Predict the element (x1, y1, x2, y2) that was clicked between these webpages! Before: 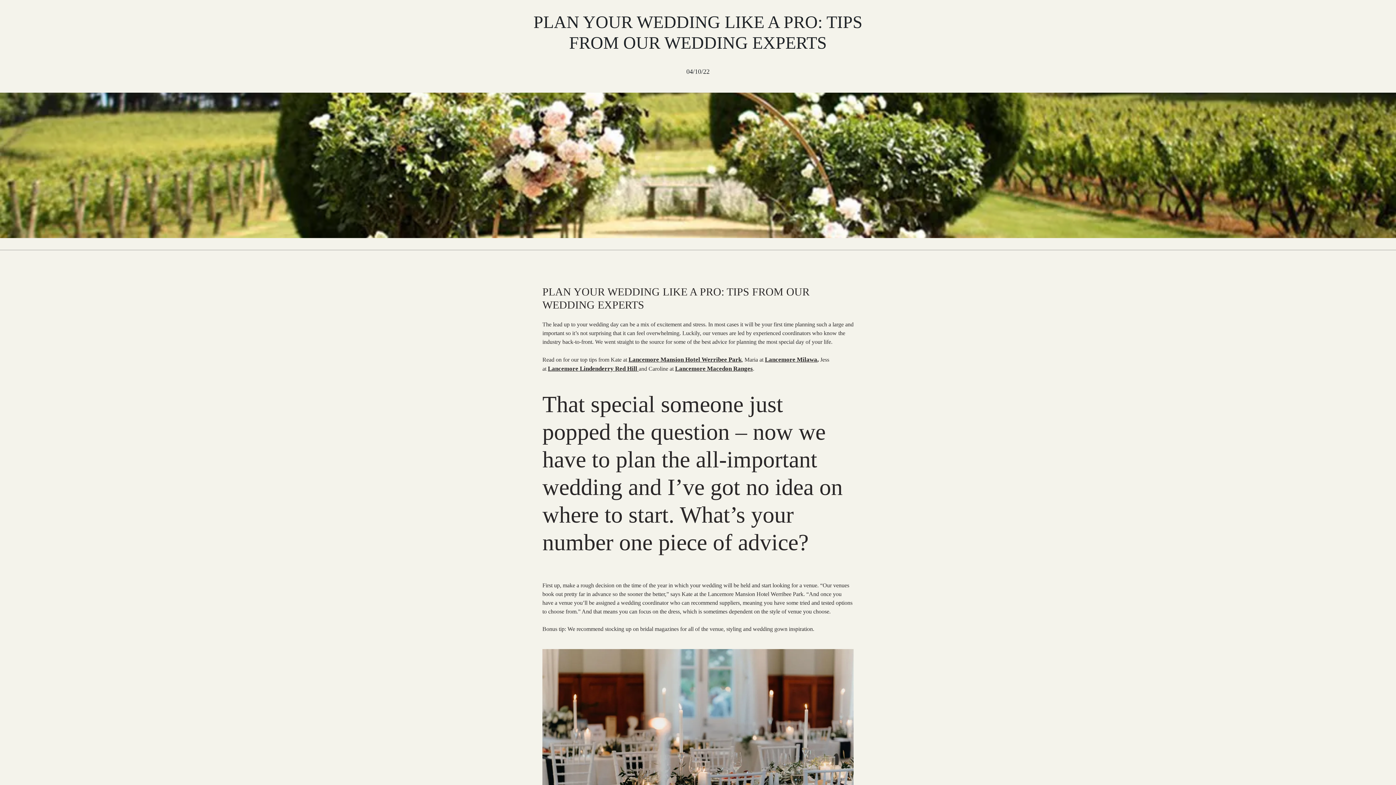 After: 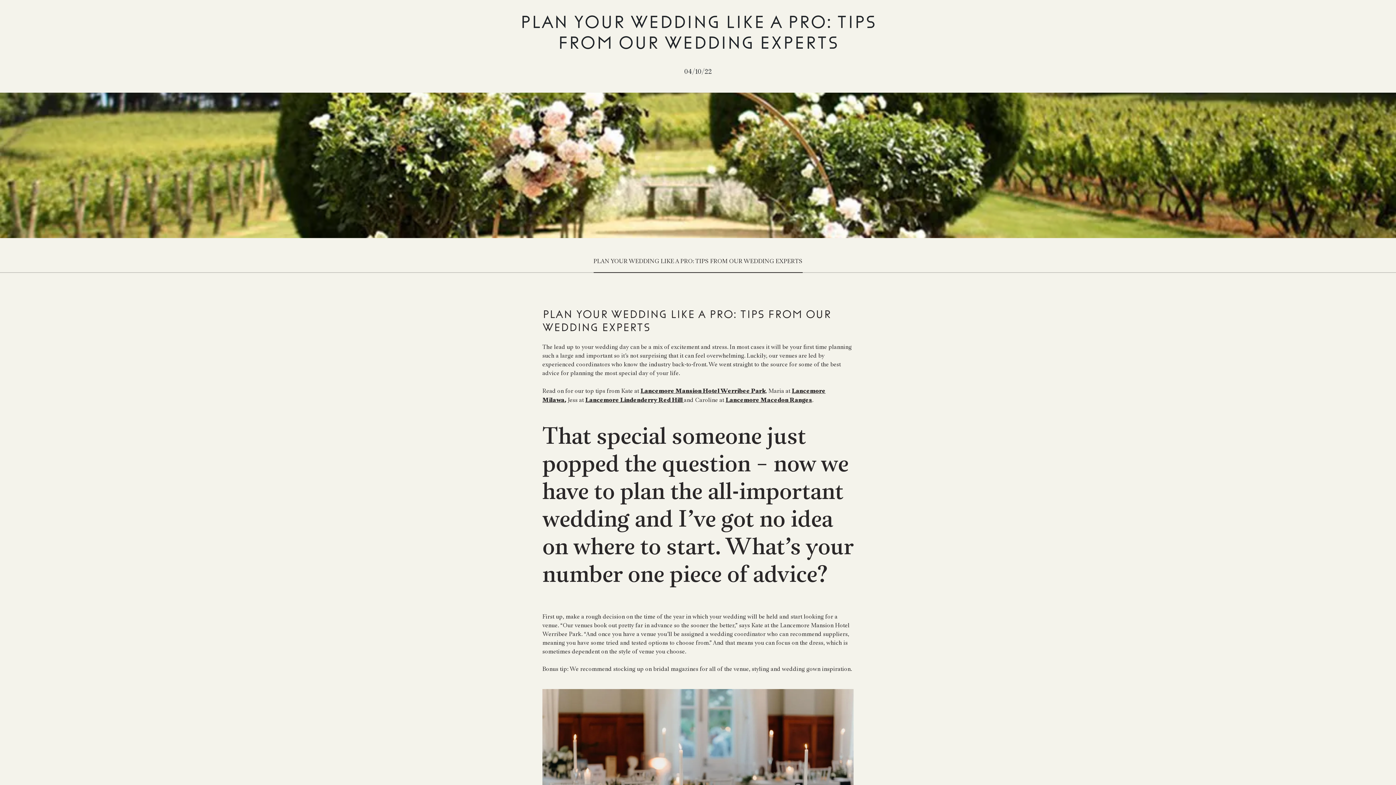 Action: label: Lancemore Lindenderry Red Hill  bbox: (548, 365, 638, 372)